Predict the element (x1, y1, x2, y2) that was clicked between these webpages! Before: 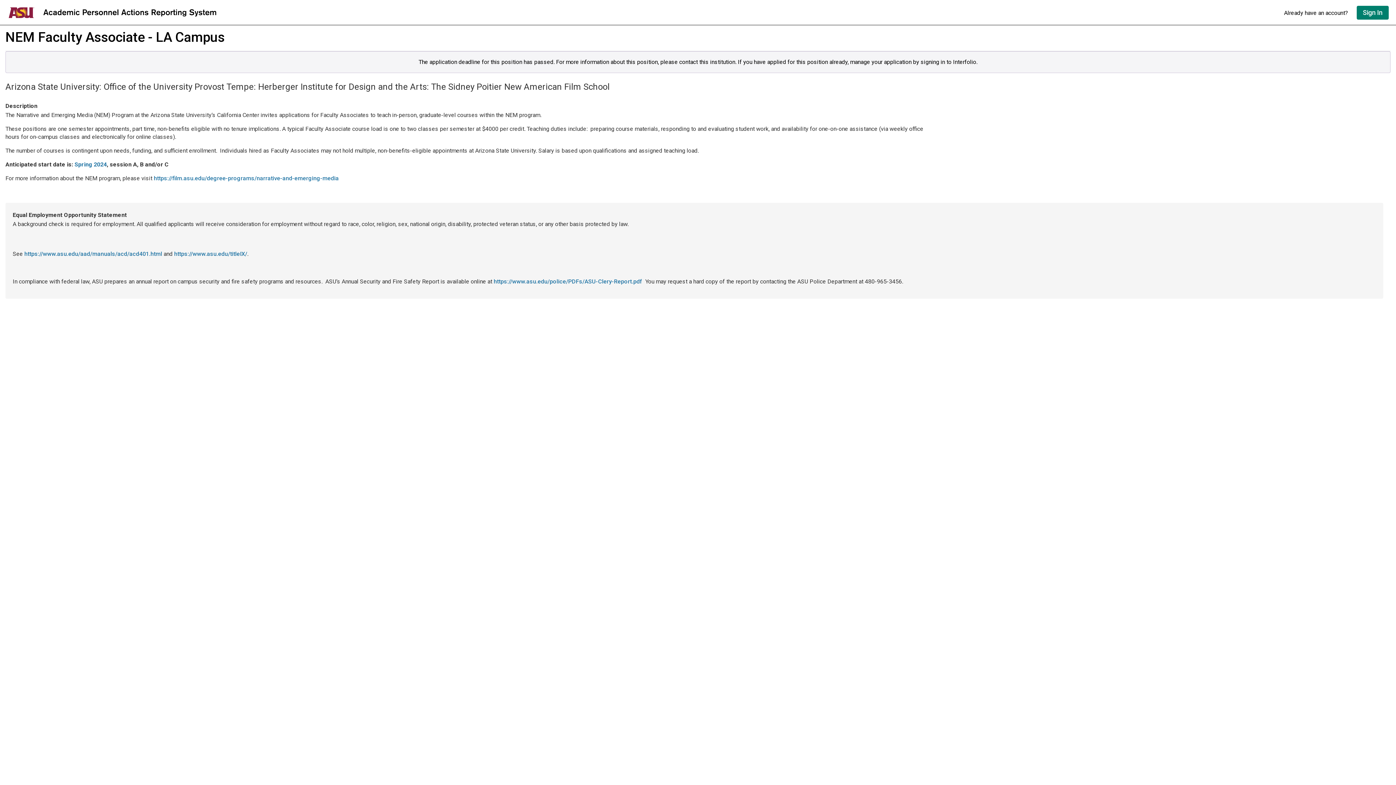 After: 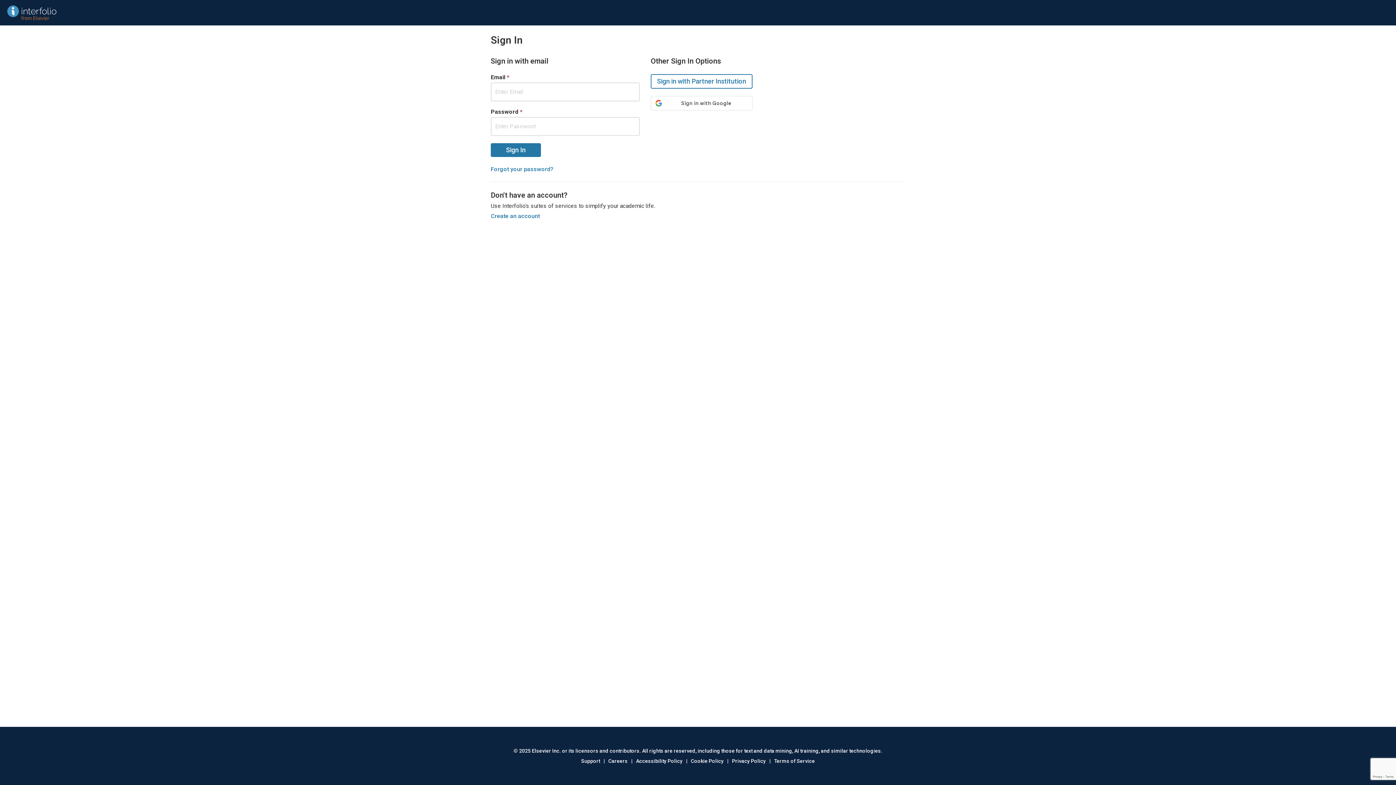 Action: bbox: (1357, 5, 1389, 19) label: Sign In